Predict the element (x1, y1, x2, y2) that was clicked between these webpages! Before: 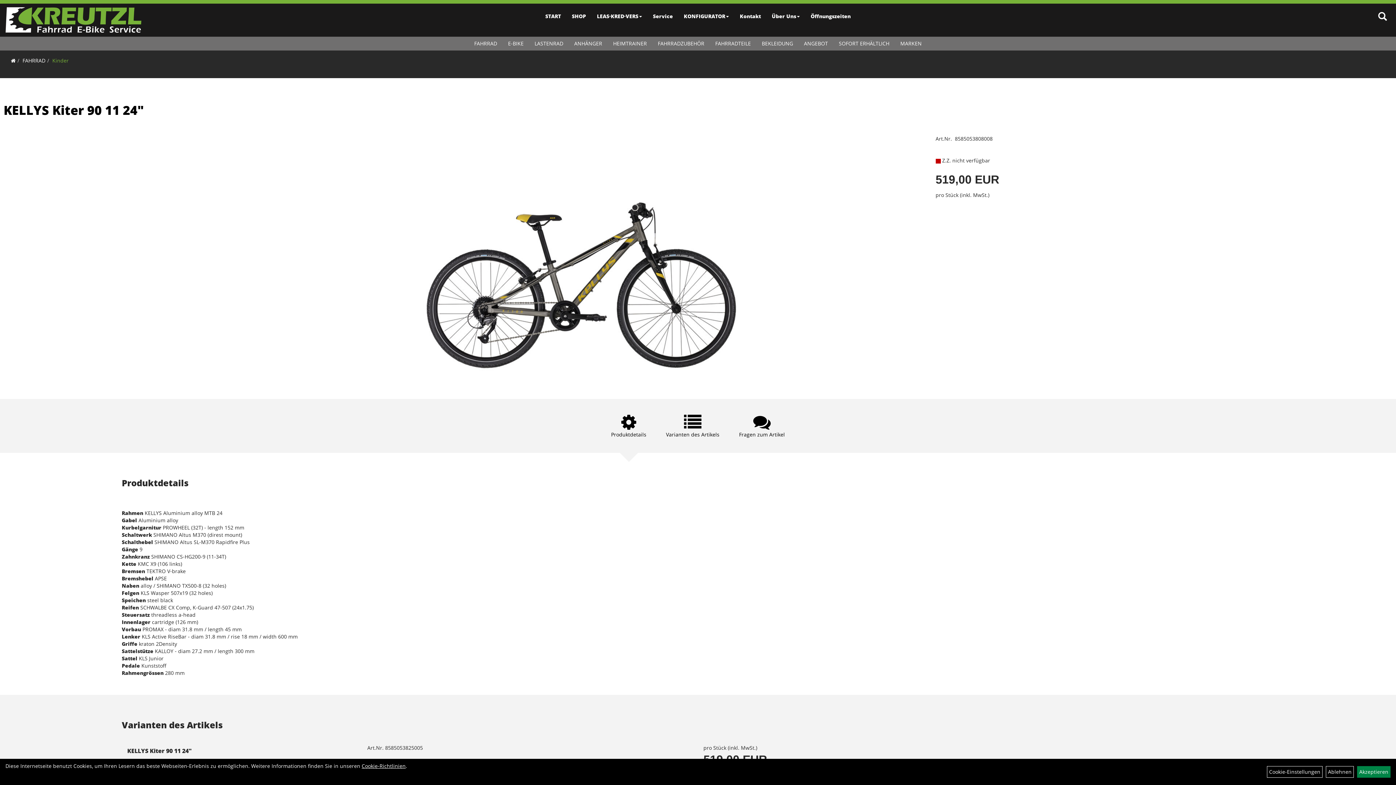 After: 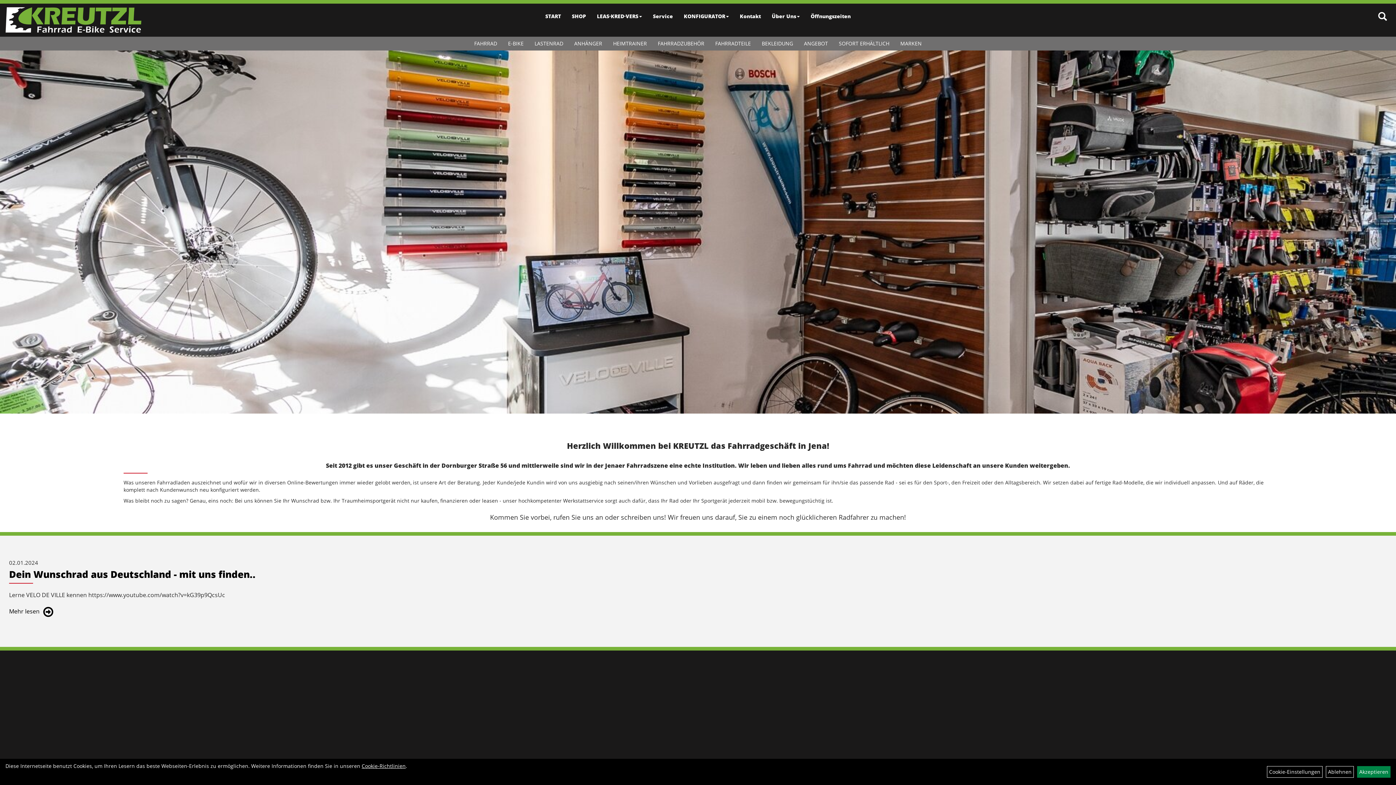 Action: bbox: (5, 7, 141, 32)